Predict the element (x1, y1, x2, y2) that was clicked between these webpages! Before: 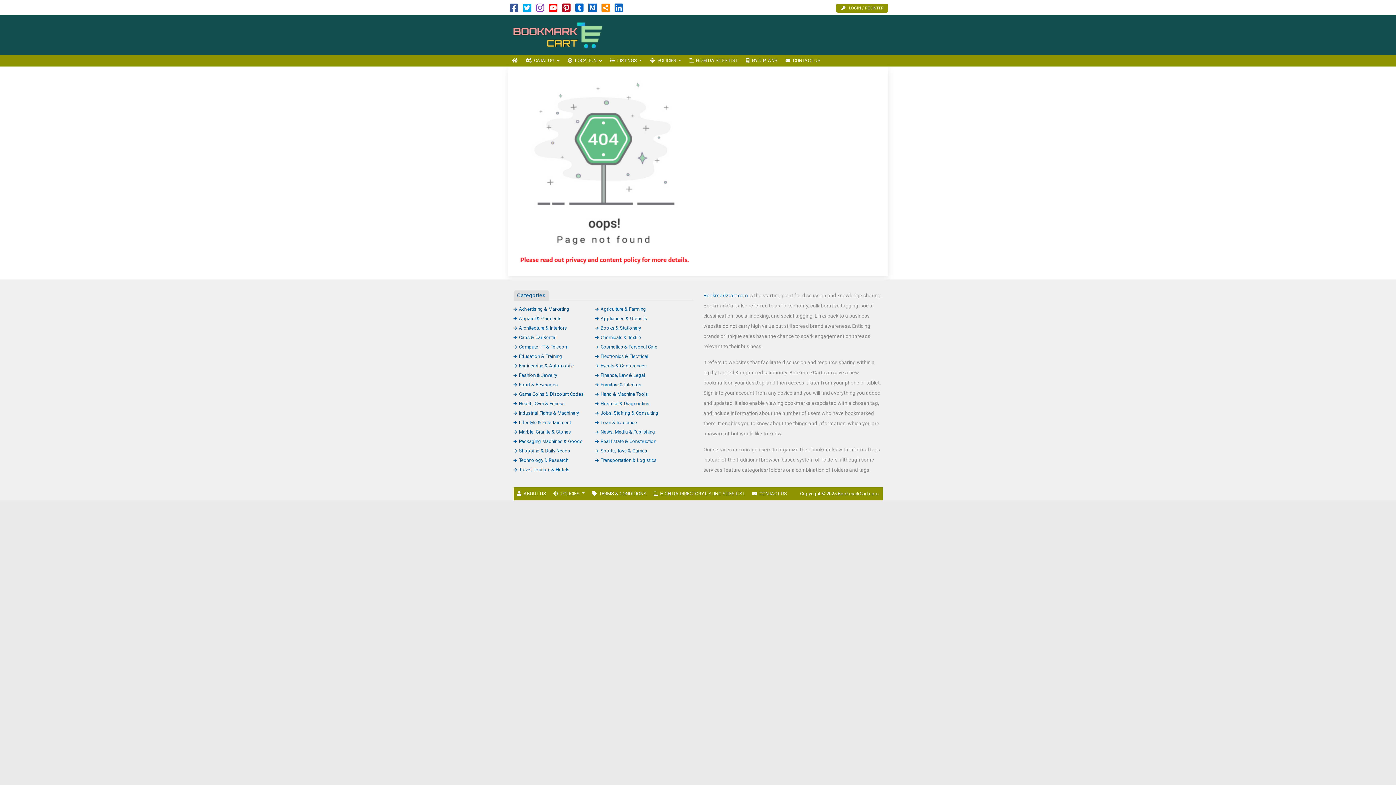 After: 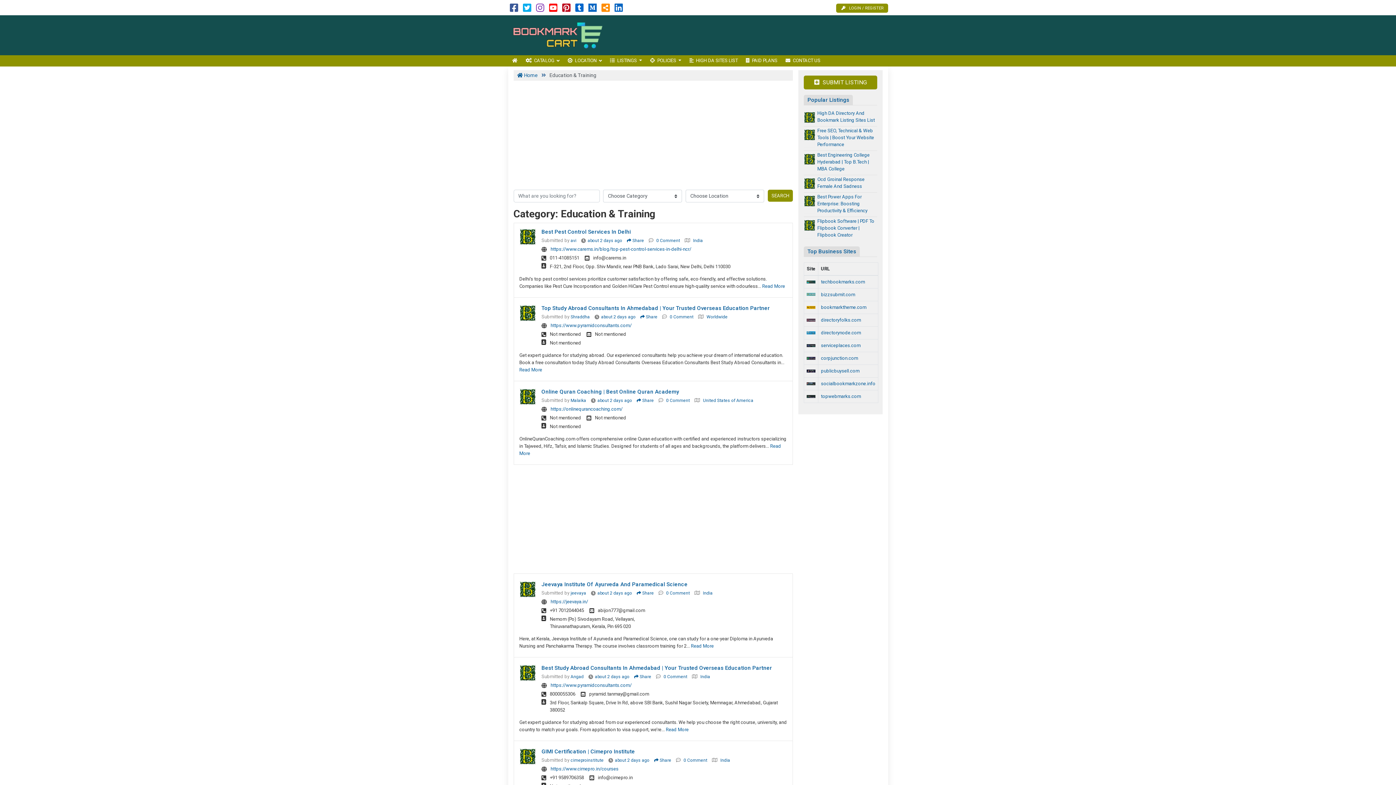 Action: bbox: (513, 353, 562, 359) label: Education & Training